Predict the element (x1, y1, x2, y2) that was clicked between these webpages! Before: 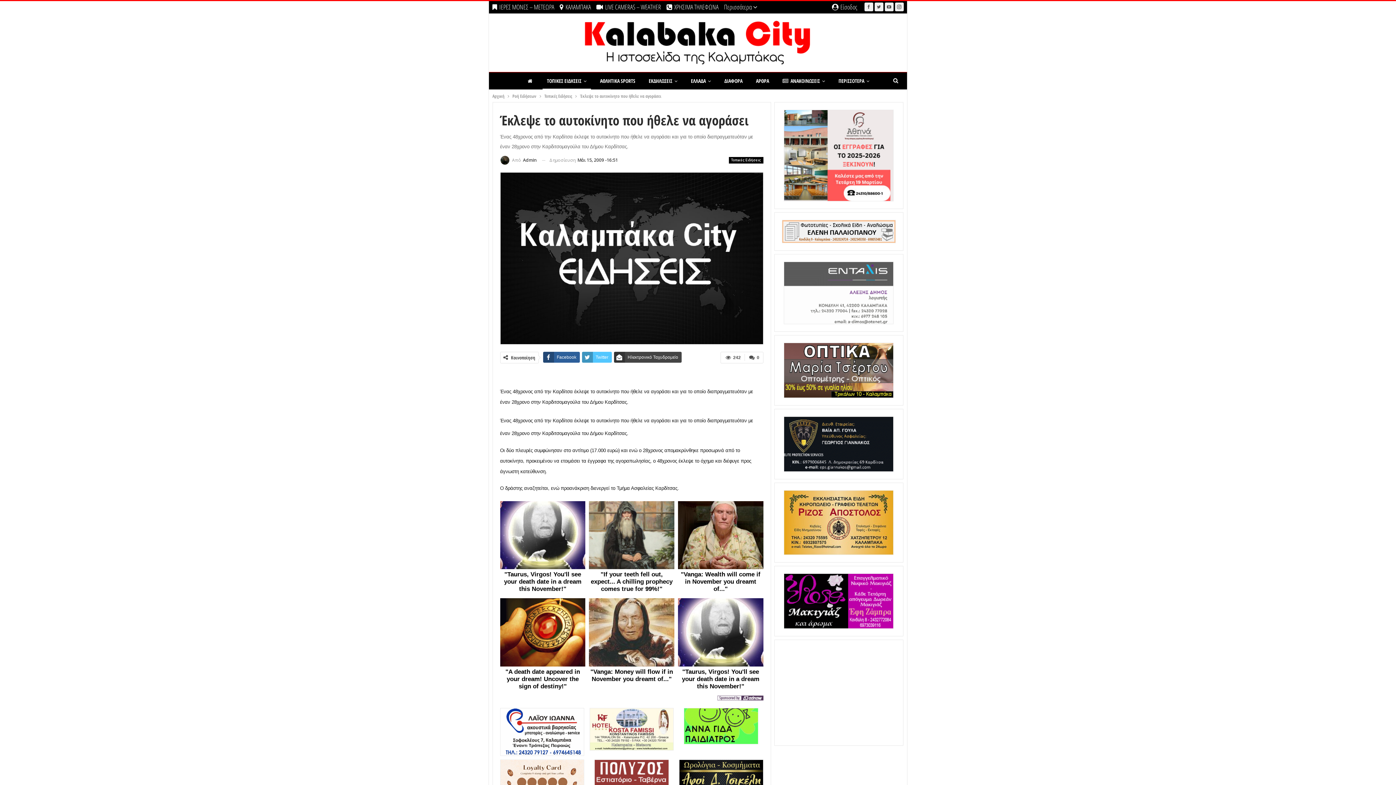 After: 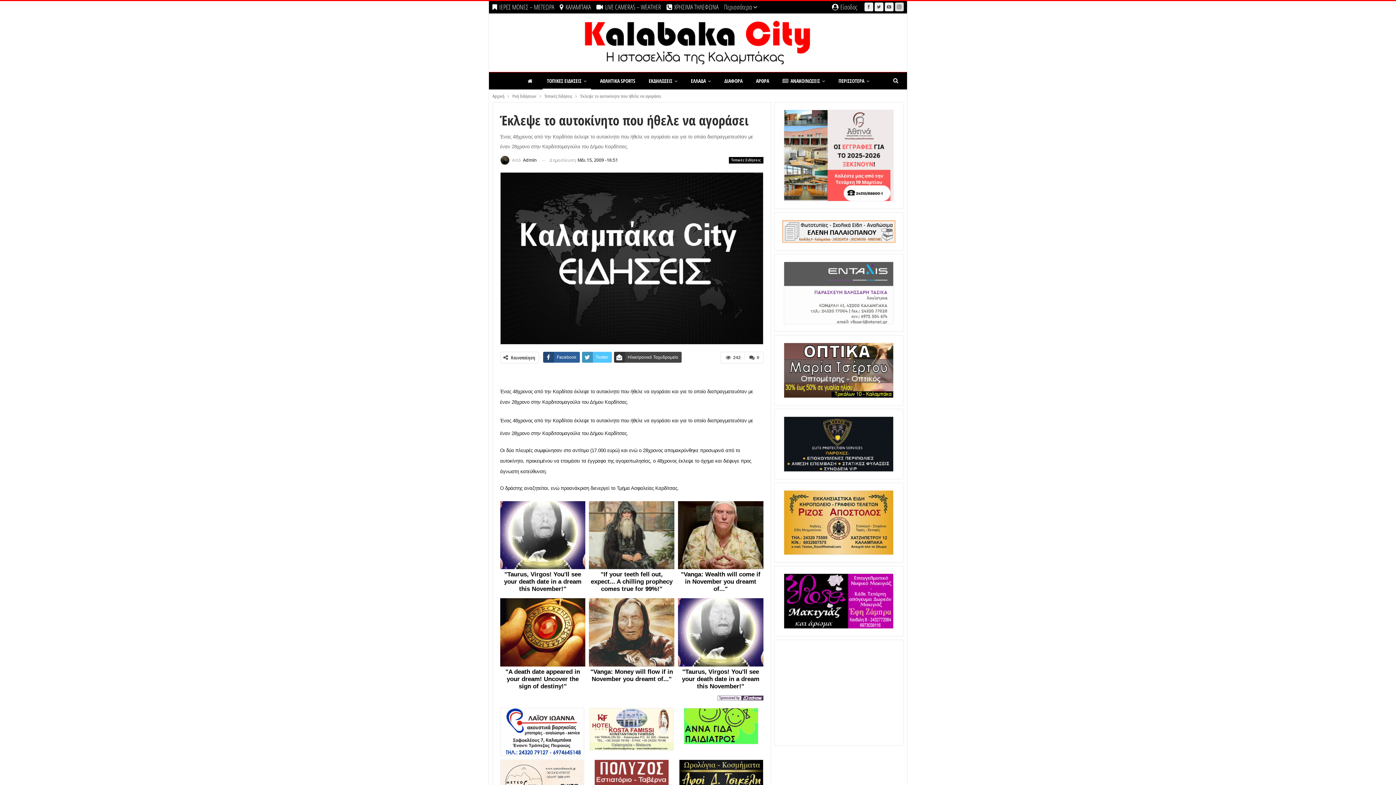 Action: bbox: (895, 3, 903, 9)